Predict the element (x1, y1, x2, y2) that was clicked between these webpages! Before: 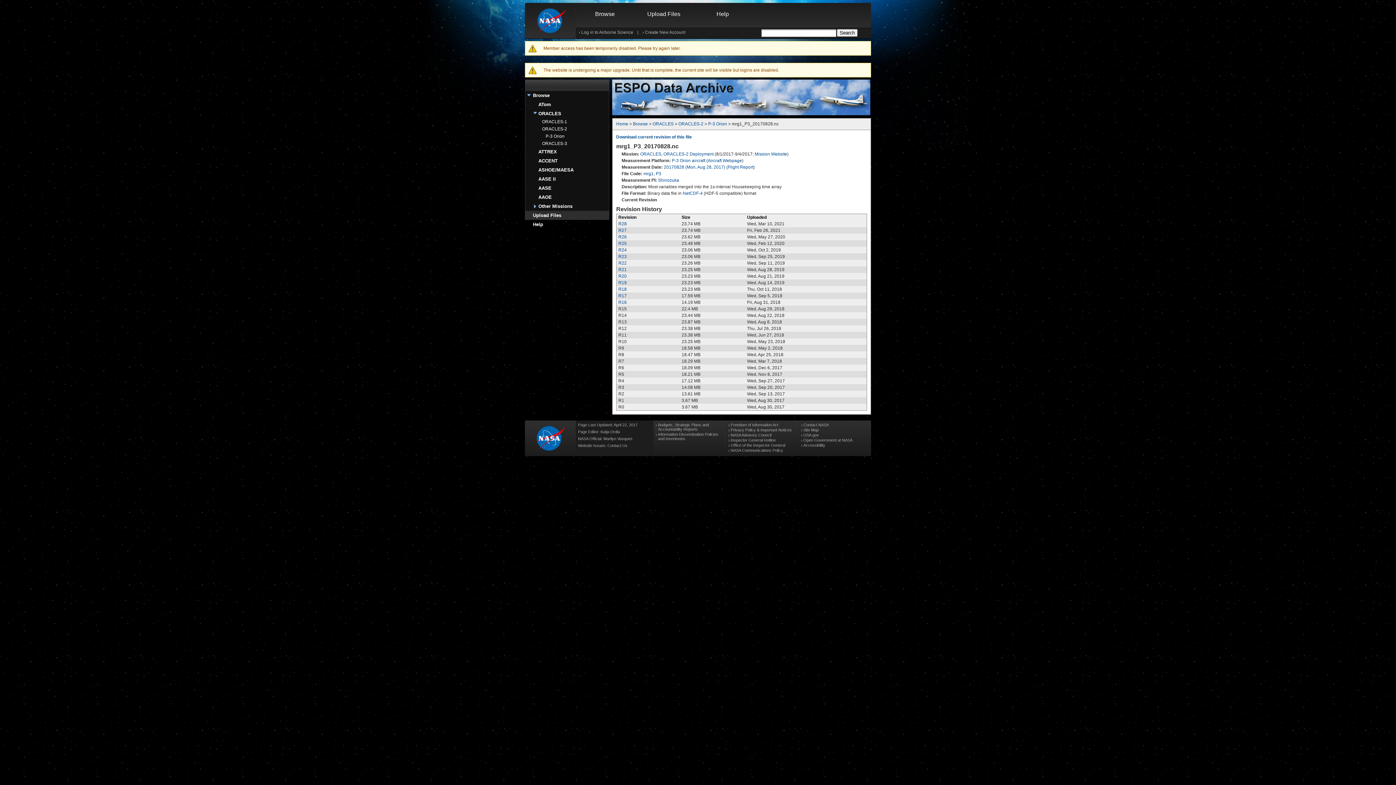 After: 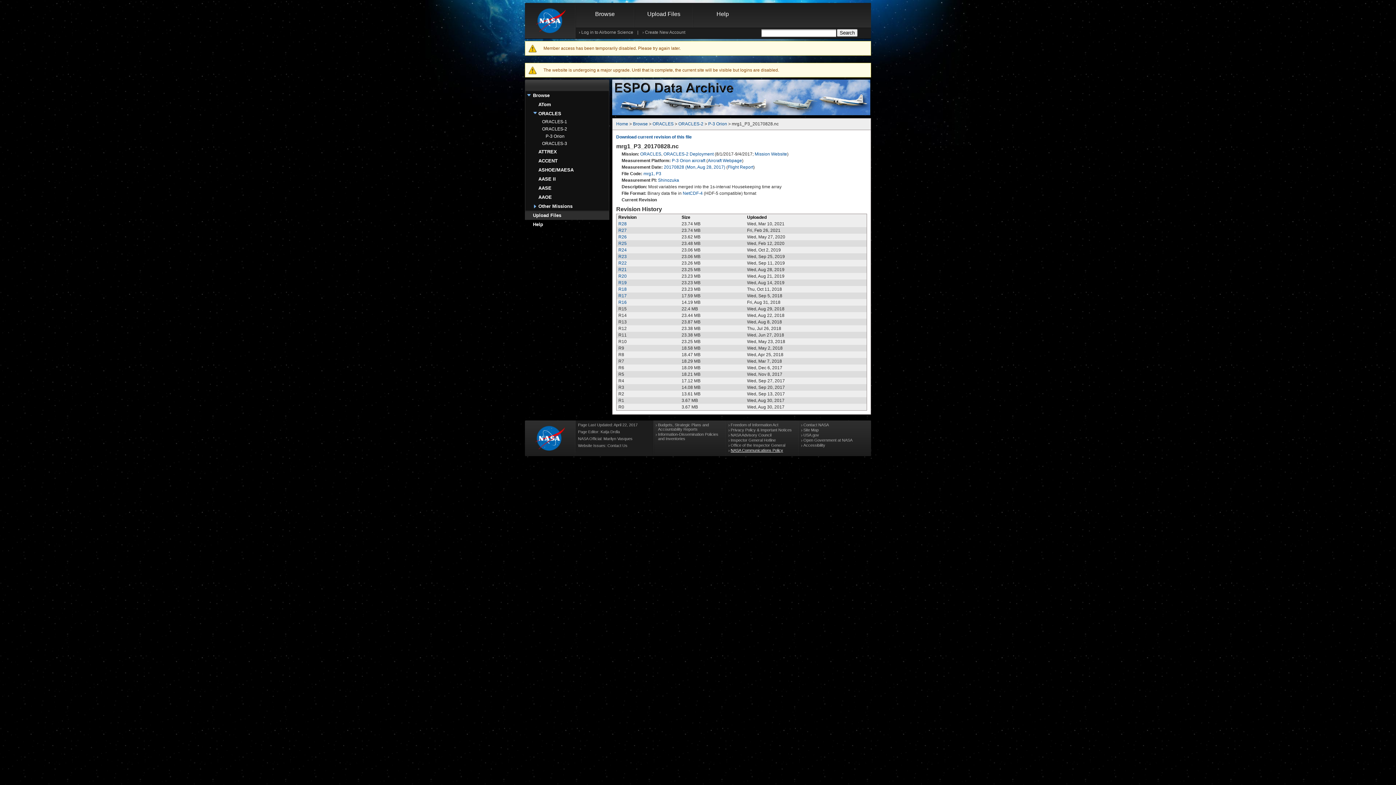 Action: bbox: (730, 448, 783, 452) label: NASA Communications Policy